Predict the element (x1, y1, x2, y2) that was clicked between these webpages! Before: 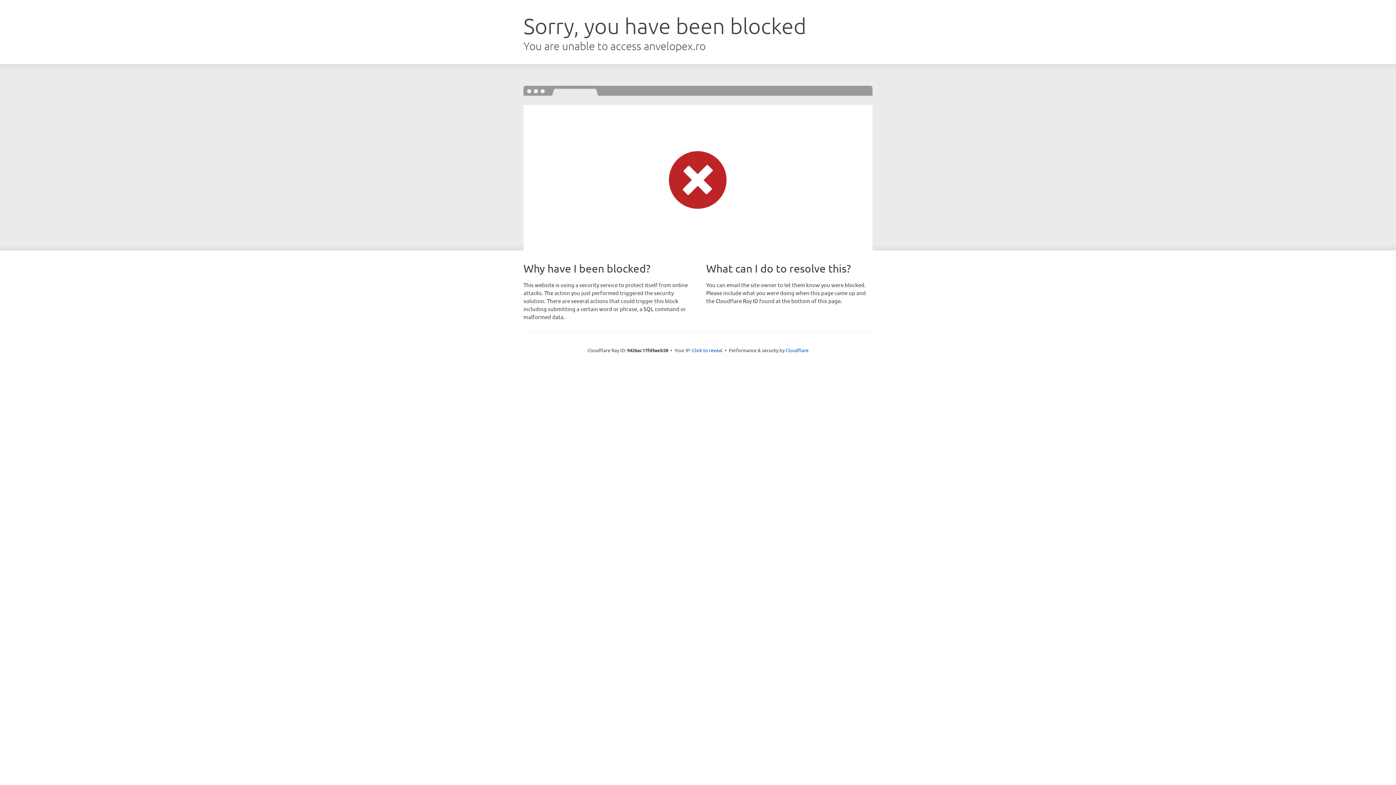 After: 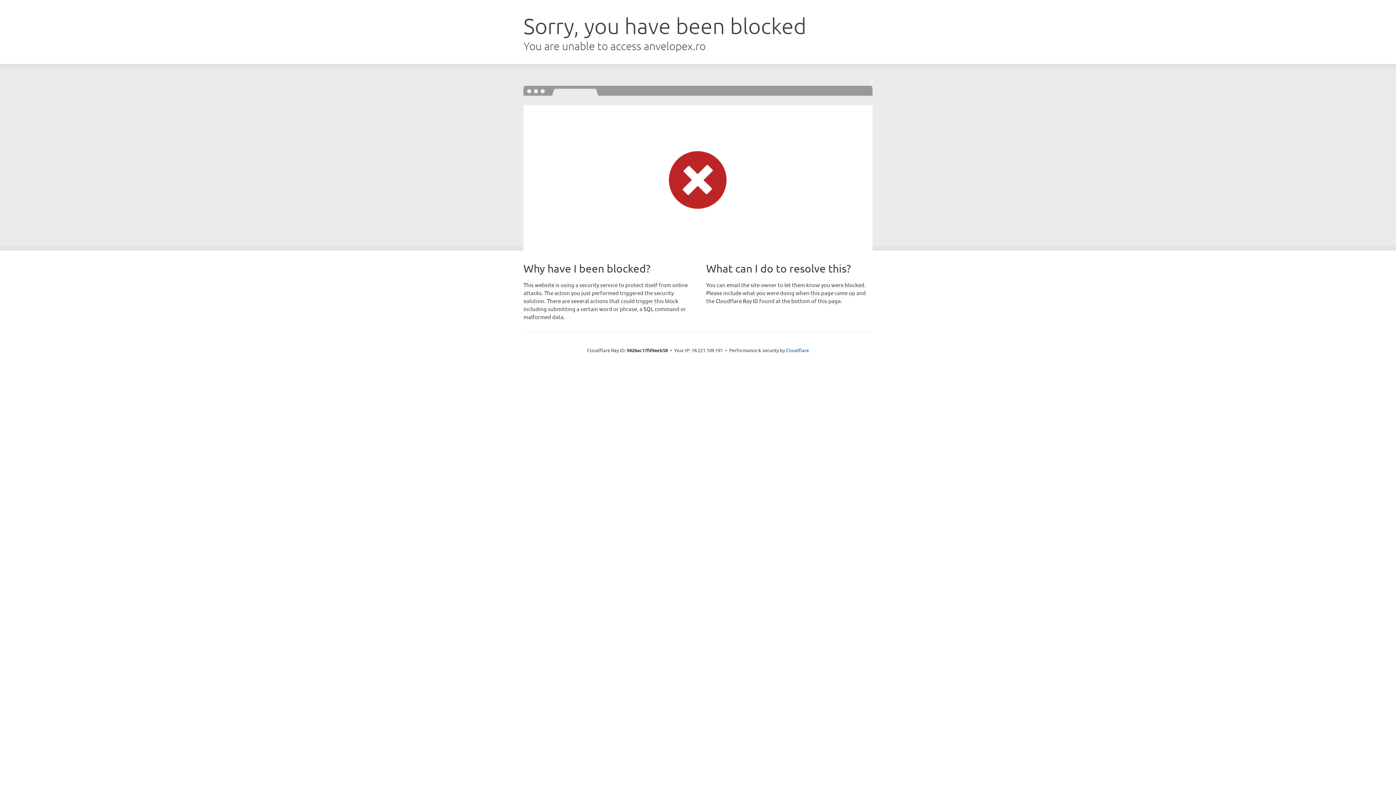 Action: label: Click to reveal bbox: (692, 346, 722, 353)